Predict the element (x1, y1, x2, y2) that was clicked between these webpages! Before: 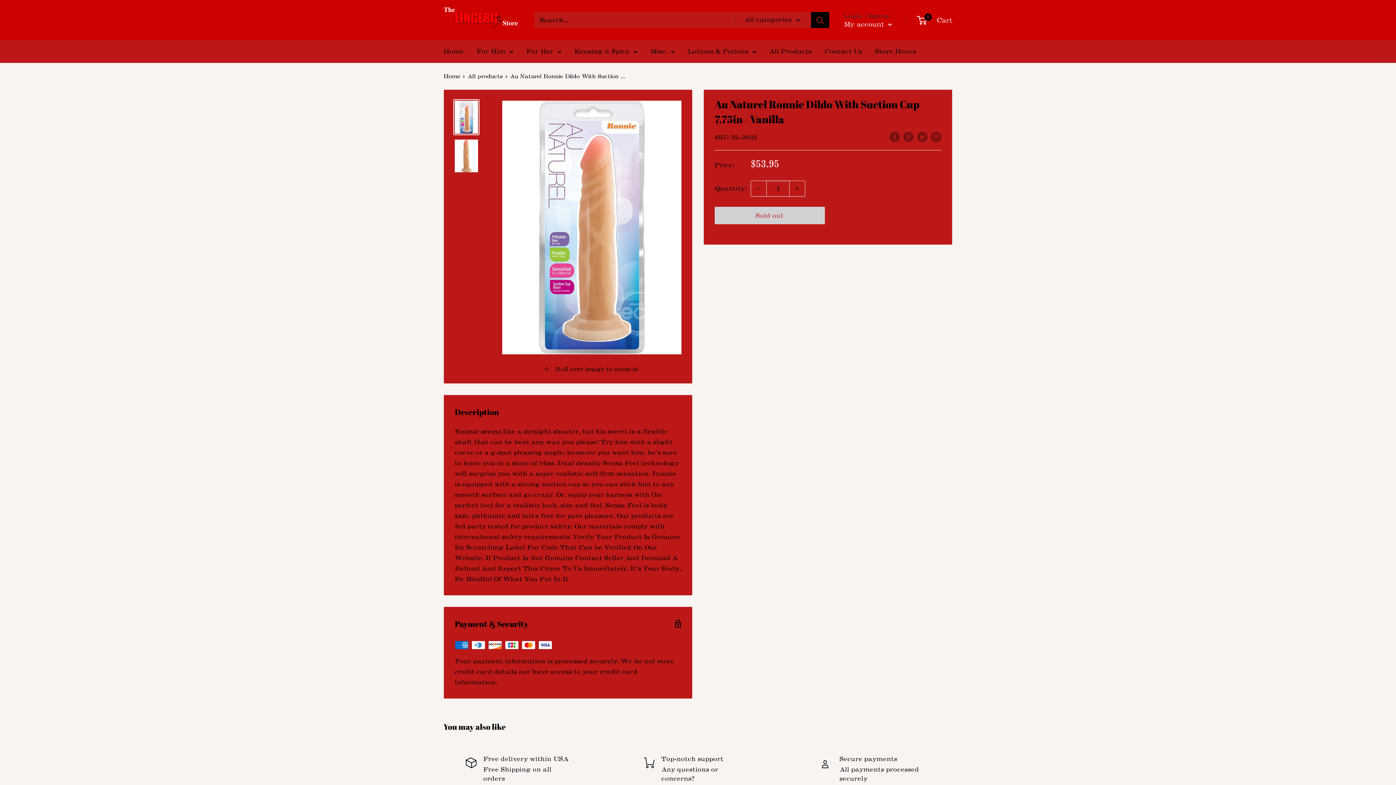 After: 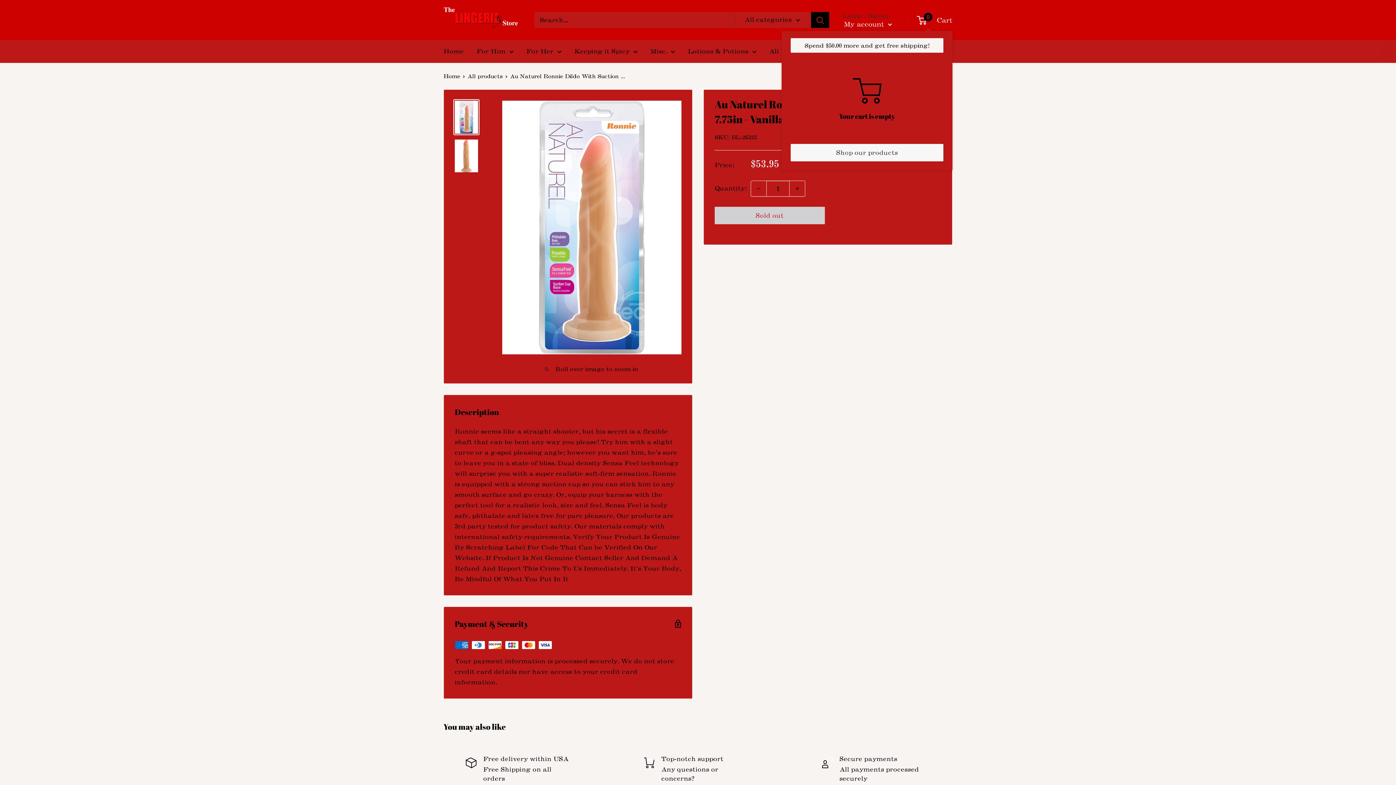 Action: label: 0
 Cart bbox: (917, 14, 952, 25)